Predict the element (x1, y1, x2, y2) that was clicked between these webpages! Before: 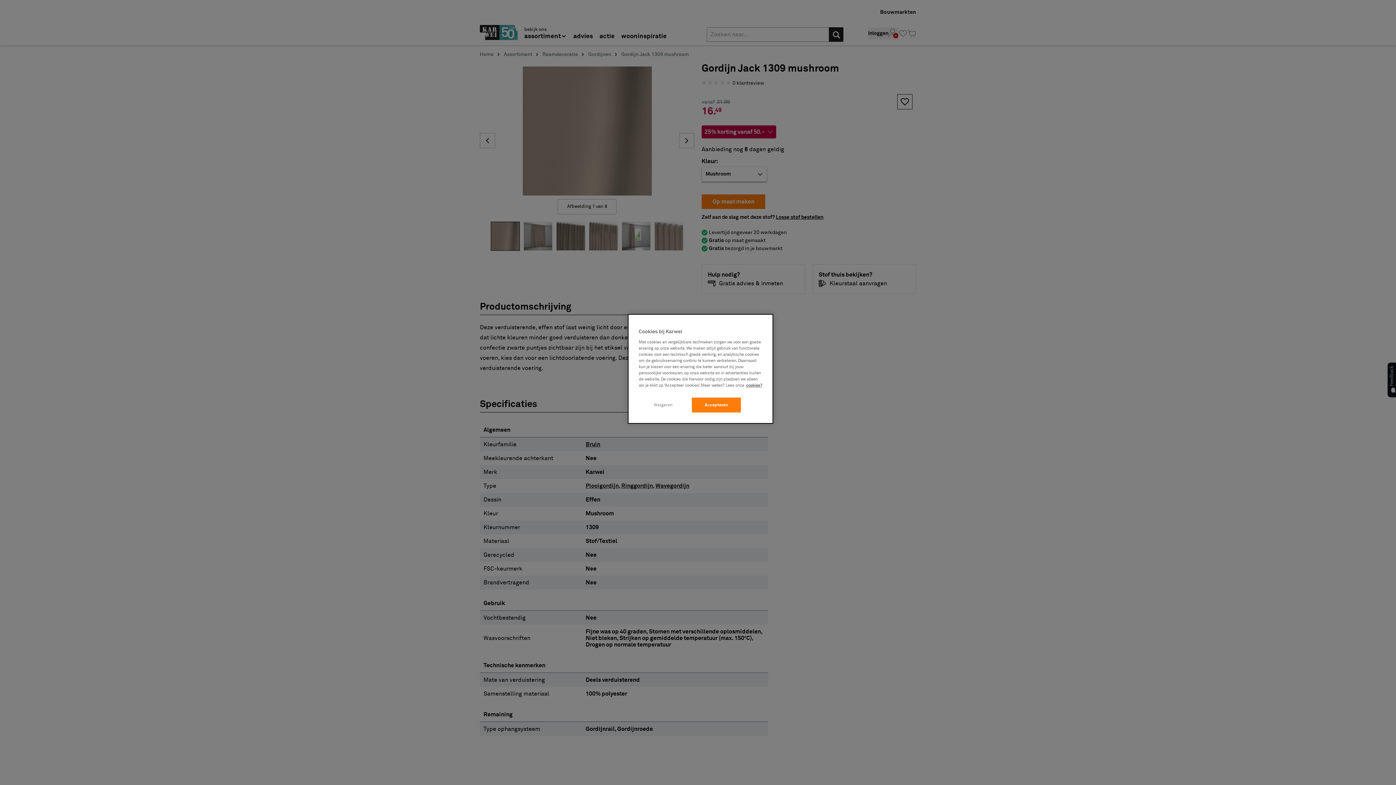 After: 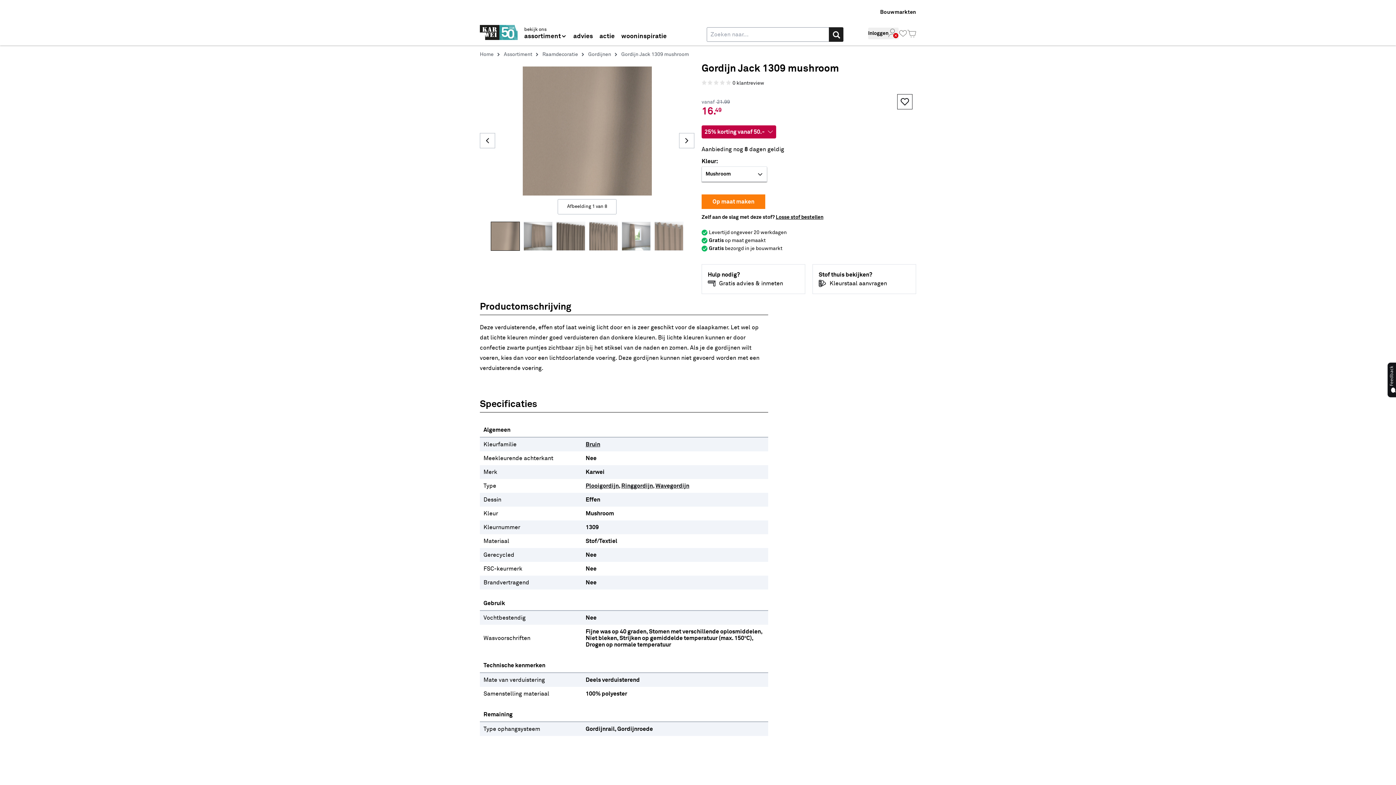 Action: label: Accepteren bbox: (692, 397, 741, 412)